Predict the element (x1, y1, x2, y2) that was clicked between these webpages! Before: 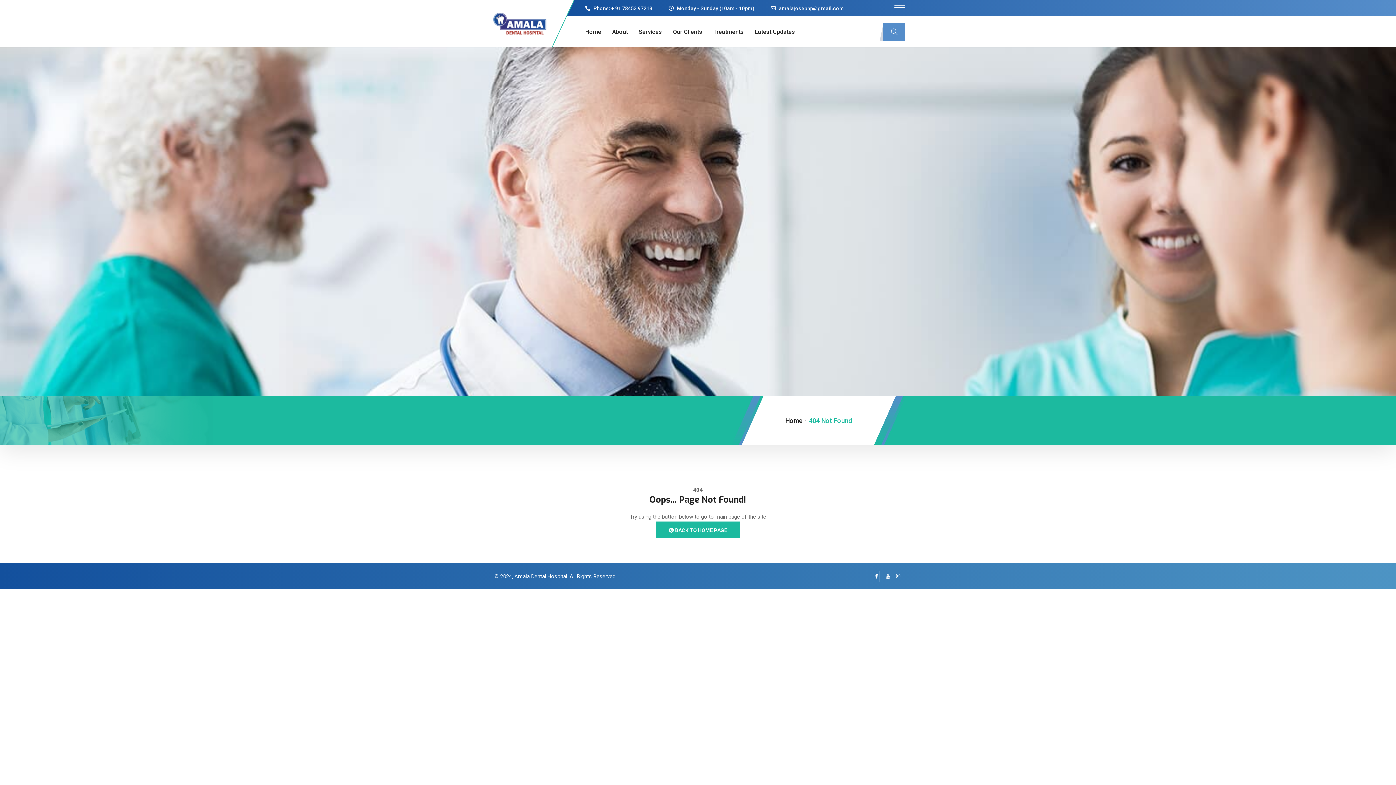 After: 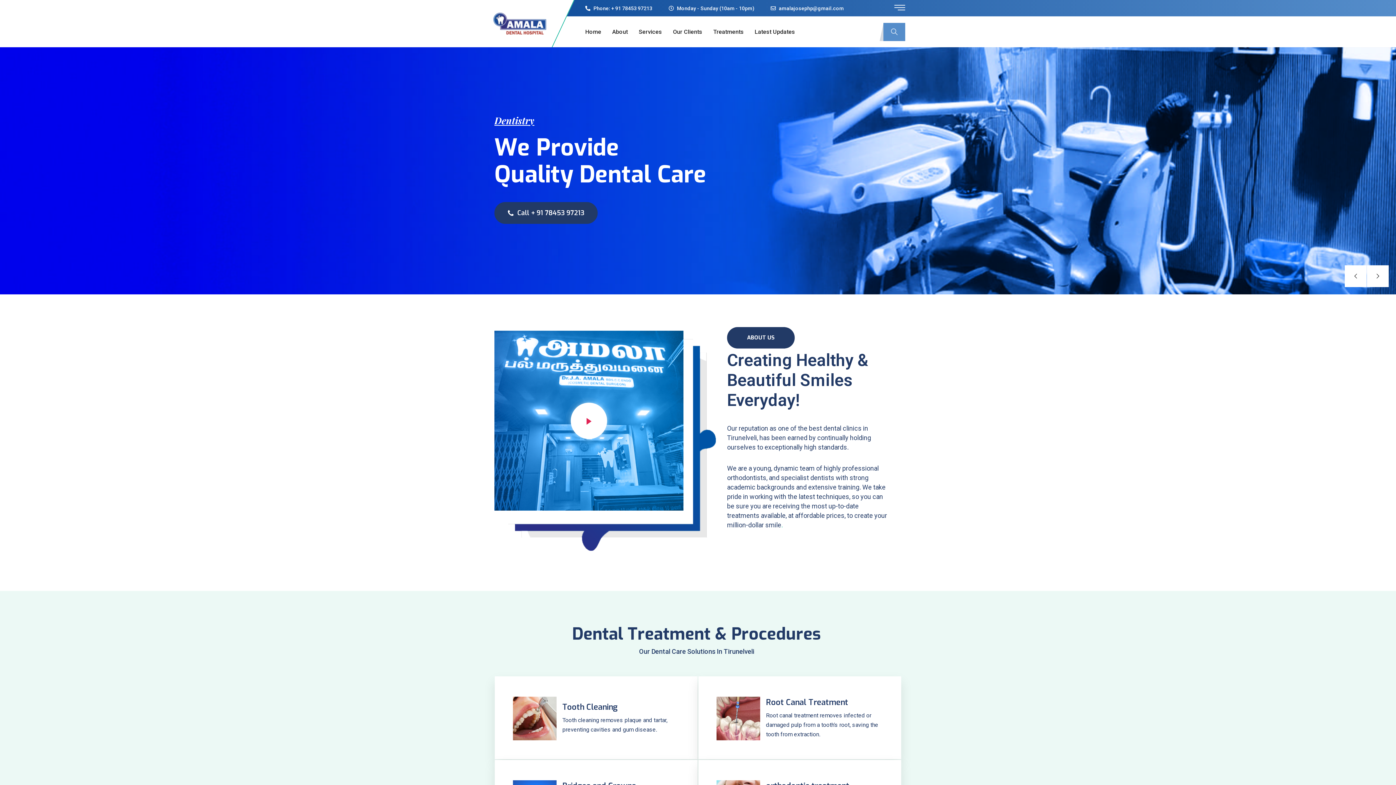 Action: bbox: (785, 416, 802, 424) label: Home